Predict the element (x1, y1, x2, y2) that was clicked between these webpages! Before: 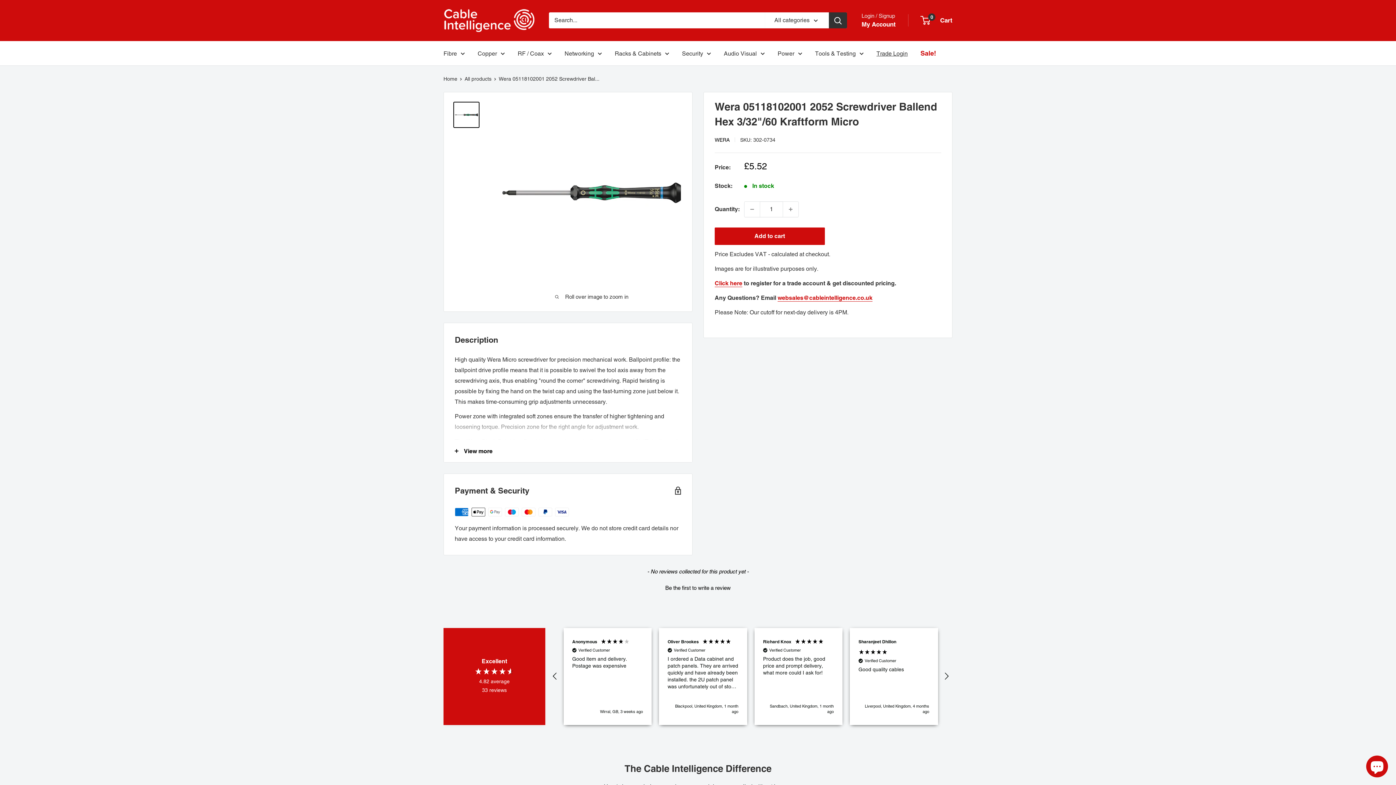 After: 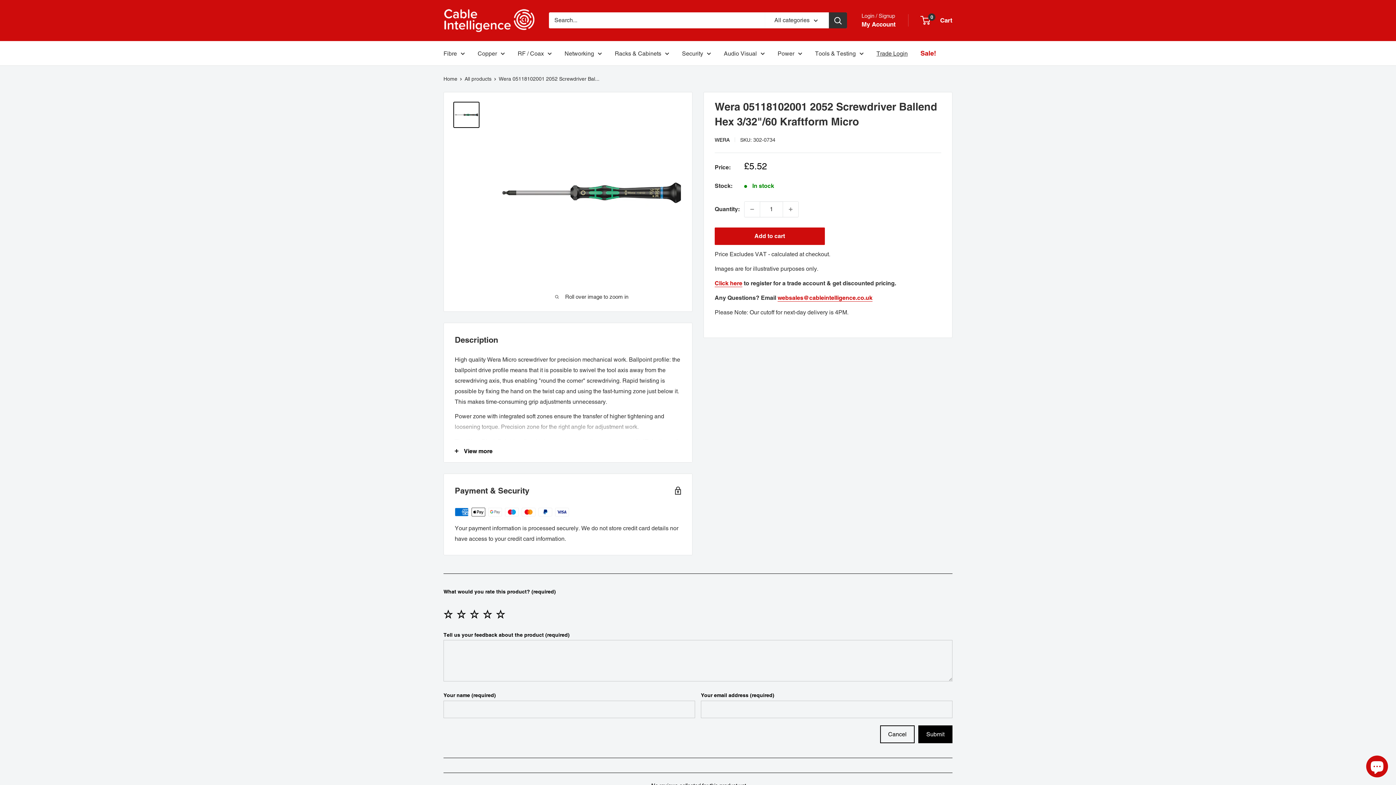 Action: bbox: (443, 582, 952, 591) label: Be the first to write a review